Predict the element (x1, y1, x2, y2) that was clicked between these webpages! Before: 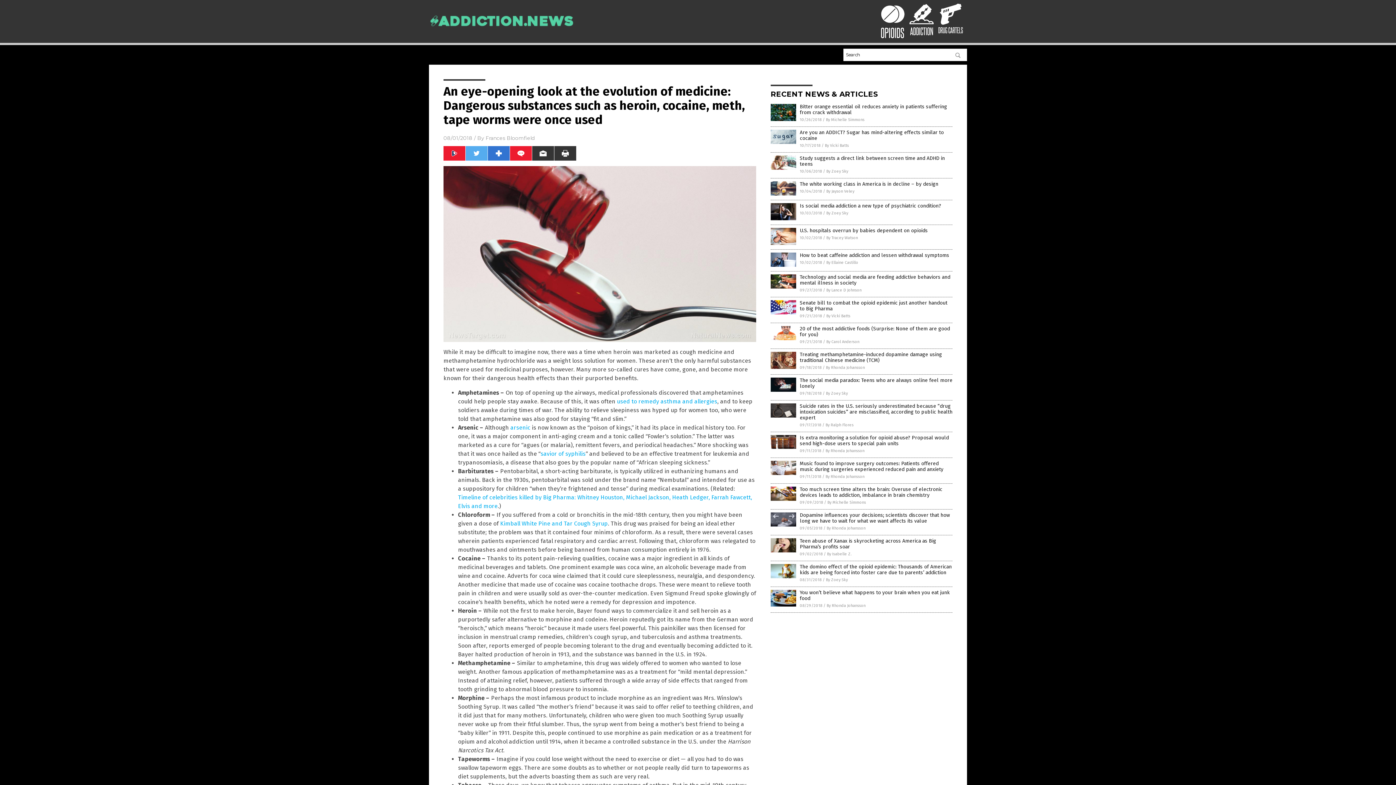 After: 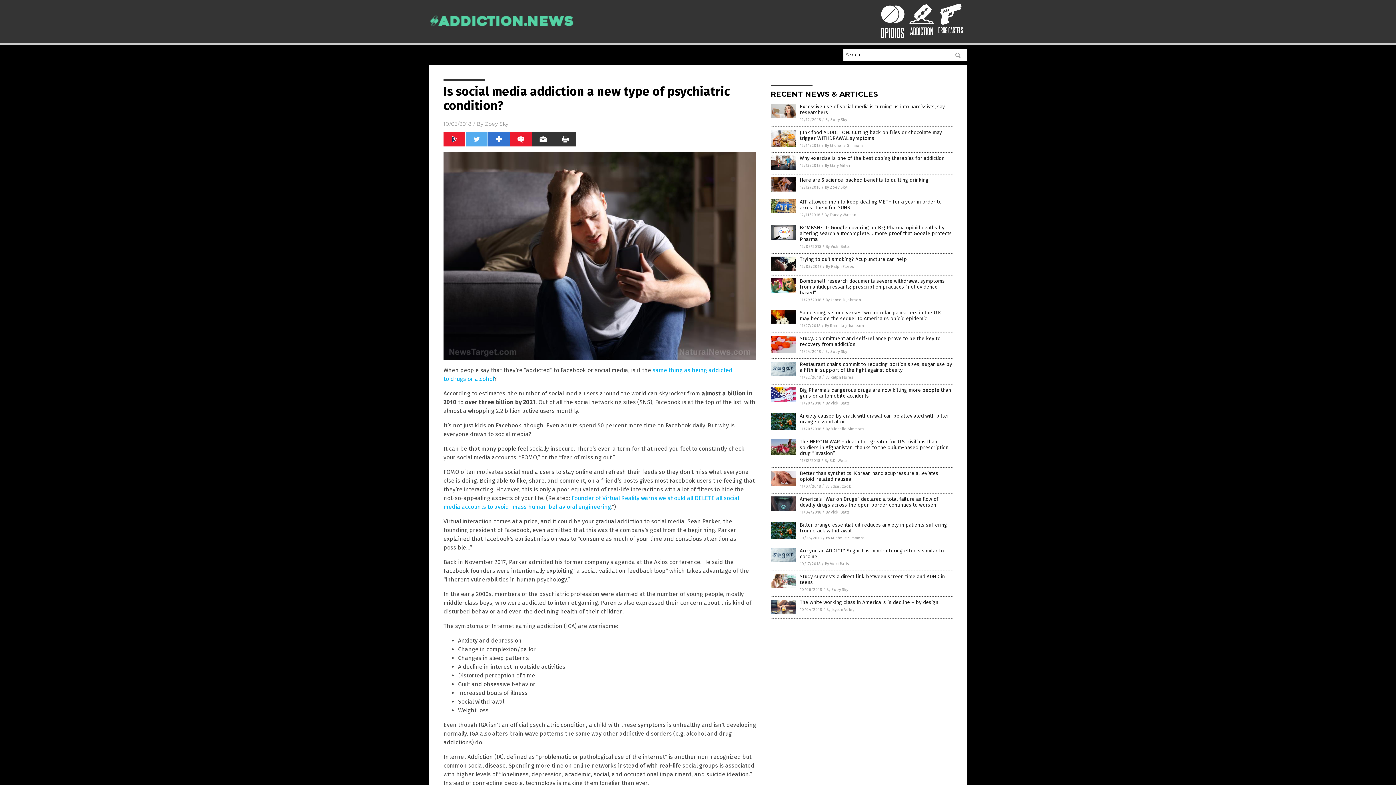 Action: bbox: (770, 216, 796, 221)